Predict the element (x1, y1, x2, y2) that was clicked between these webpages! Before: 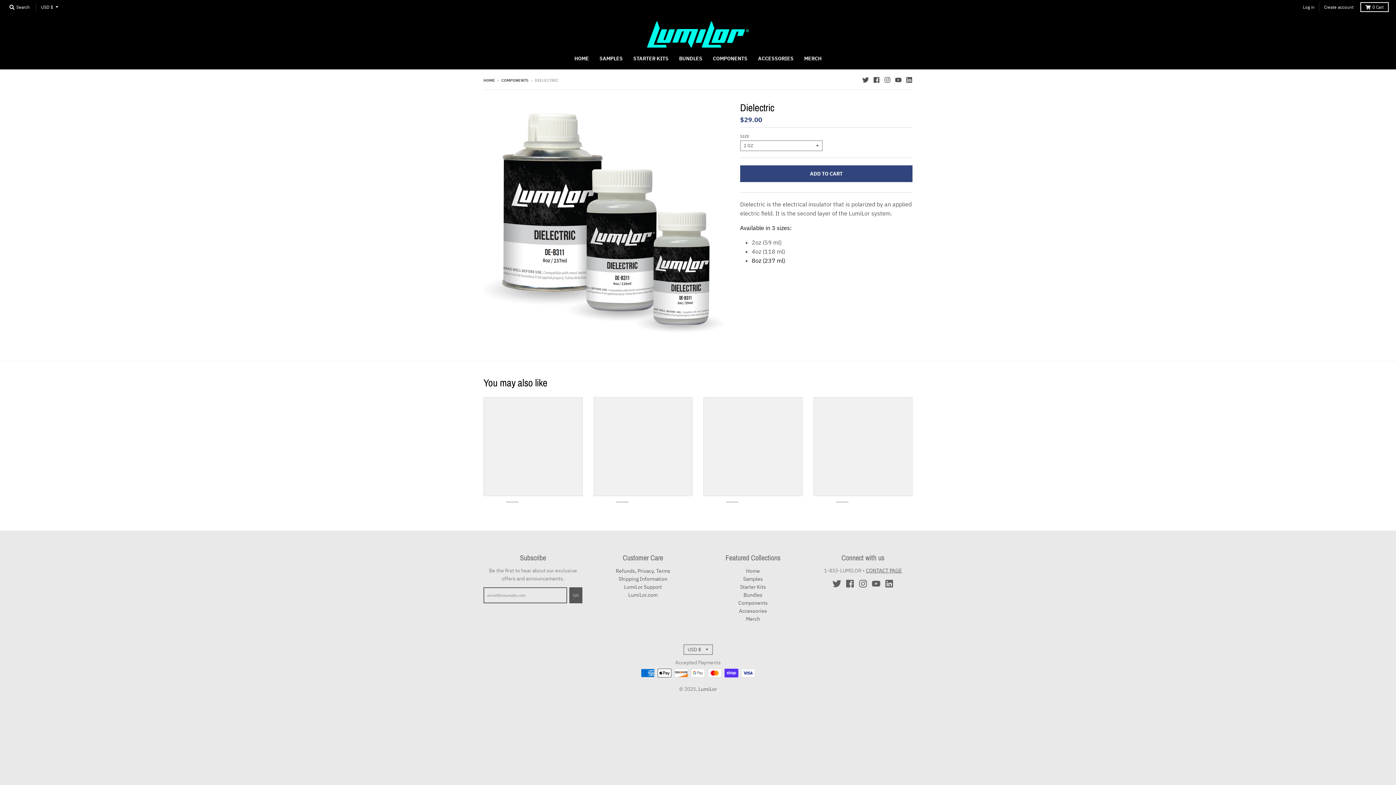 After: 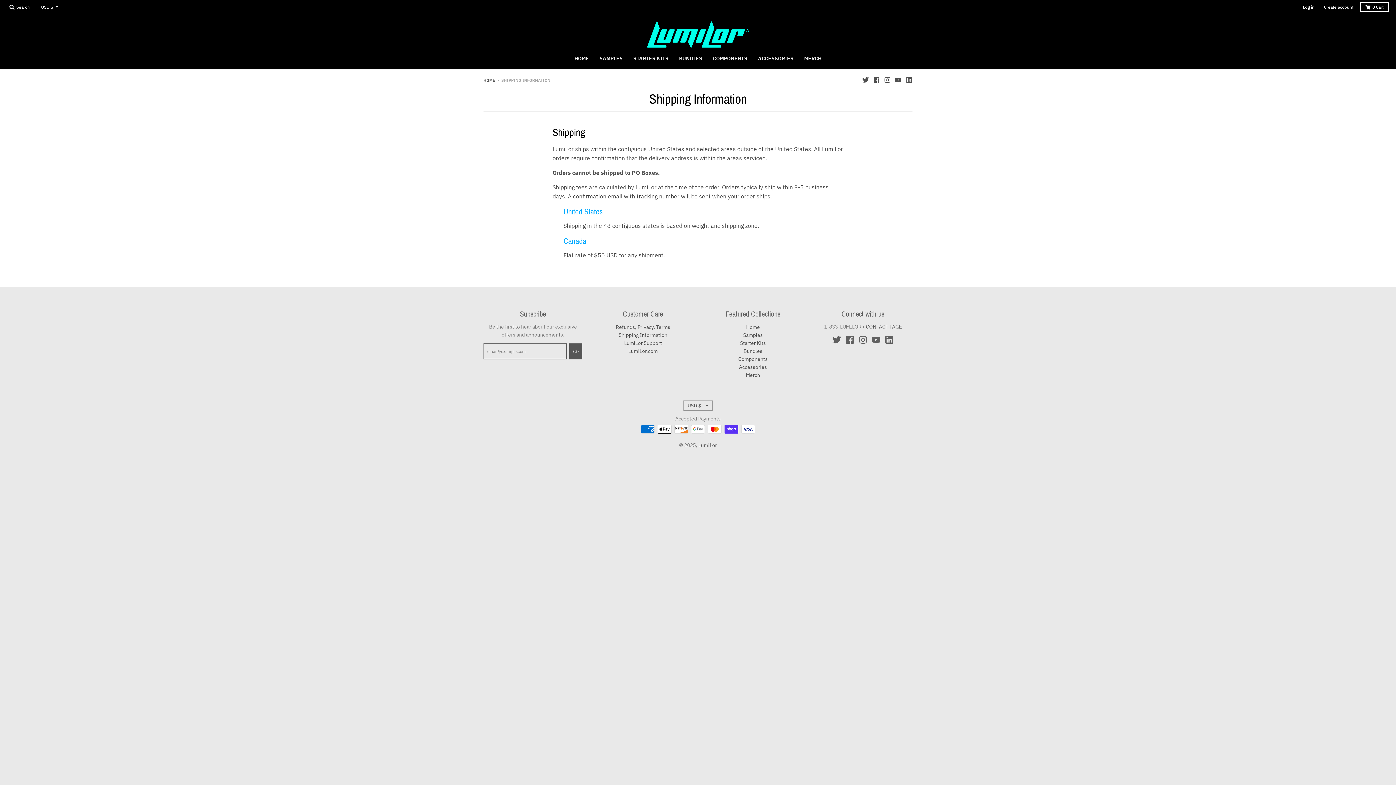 Action: bbox: (618, 576, 667, 582) label: Shipping Information